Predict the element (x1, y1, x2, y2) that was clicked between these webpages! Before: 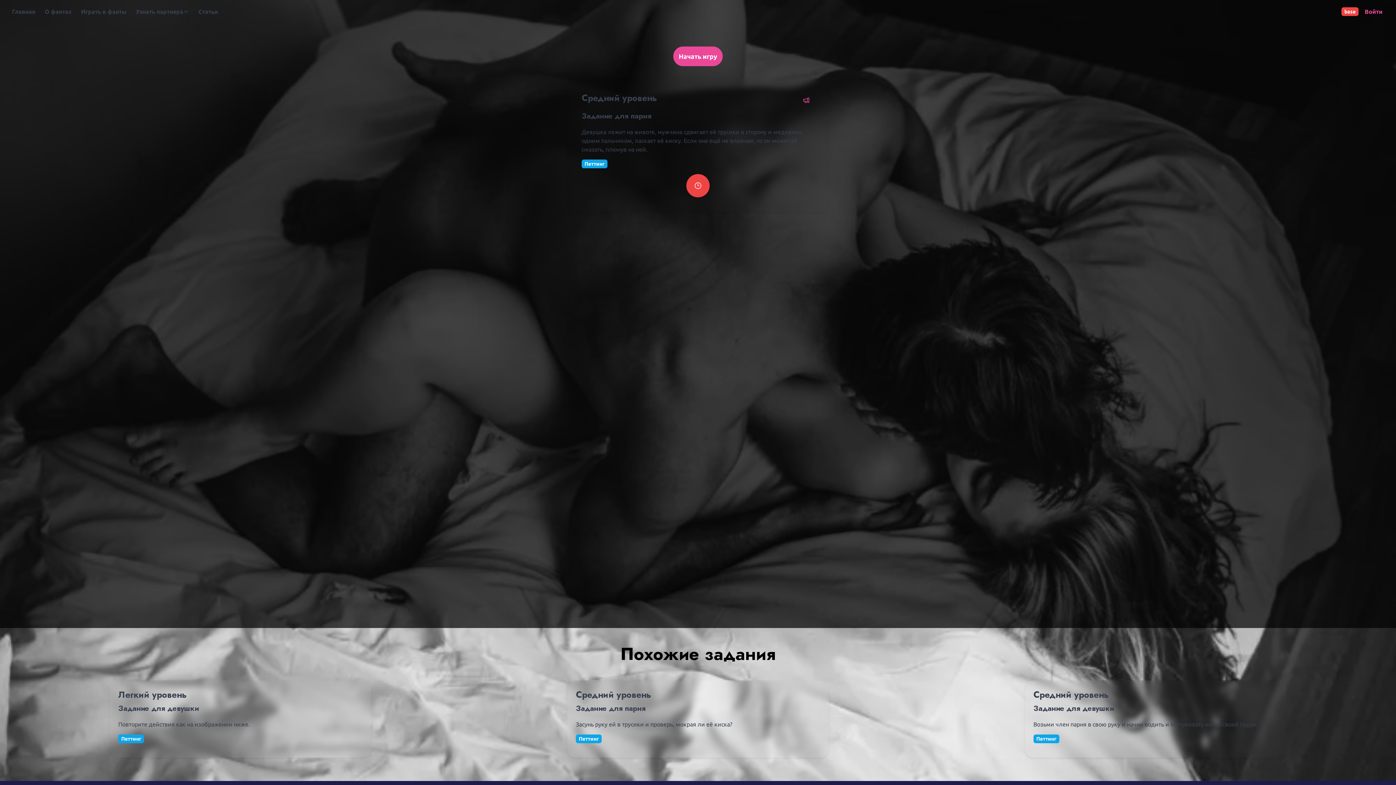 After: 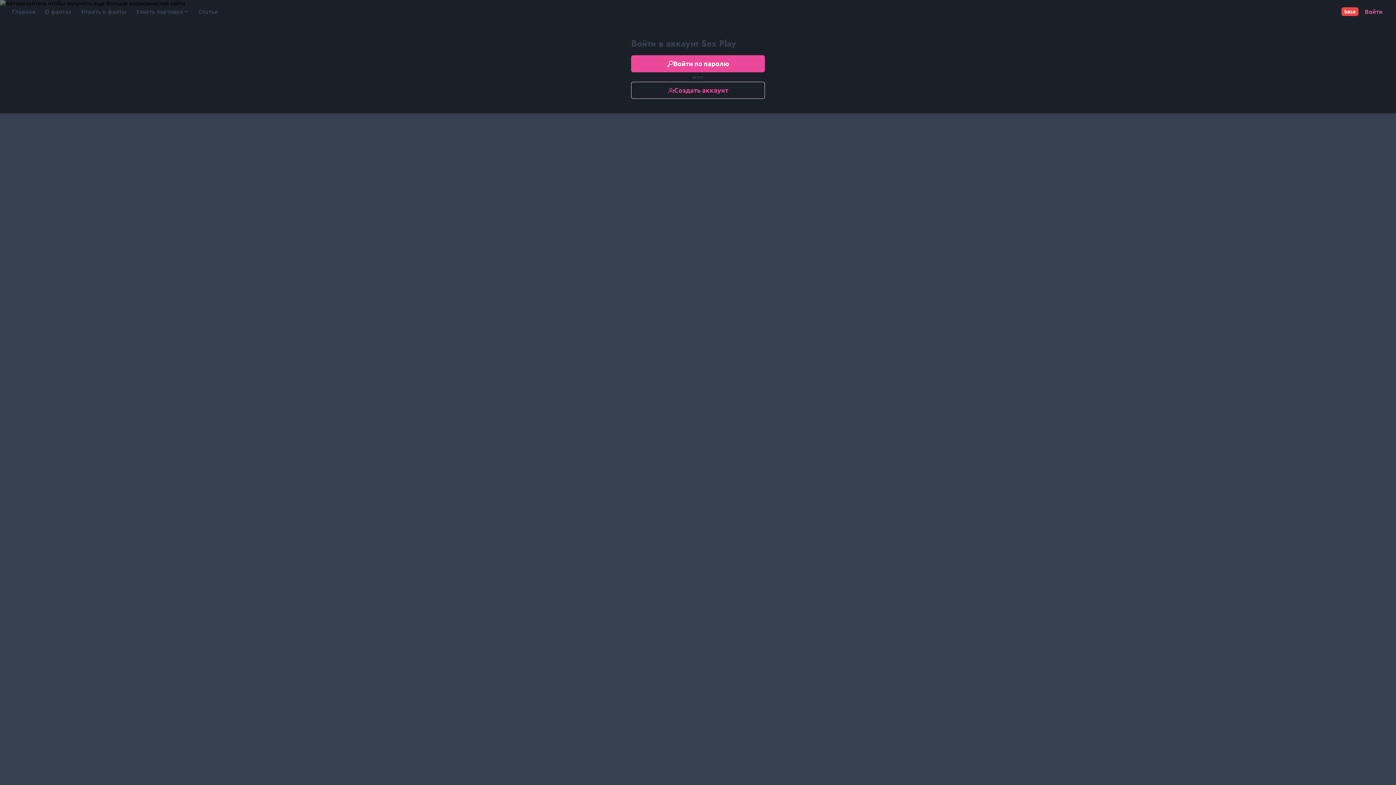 Action: label: Войти bbox: (1358, 4, 1389, 18)